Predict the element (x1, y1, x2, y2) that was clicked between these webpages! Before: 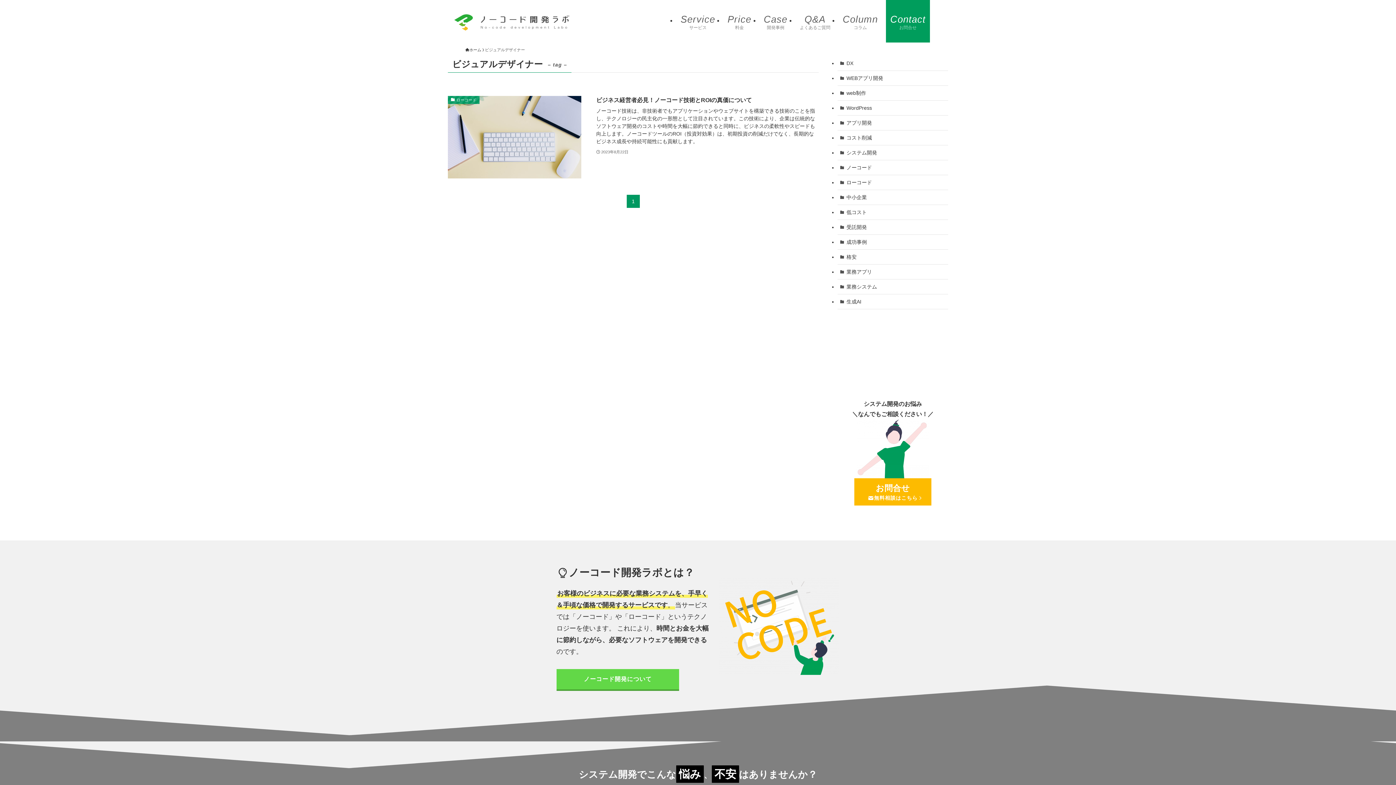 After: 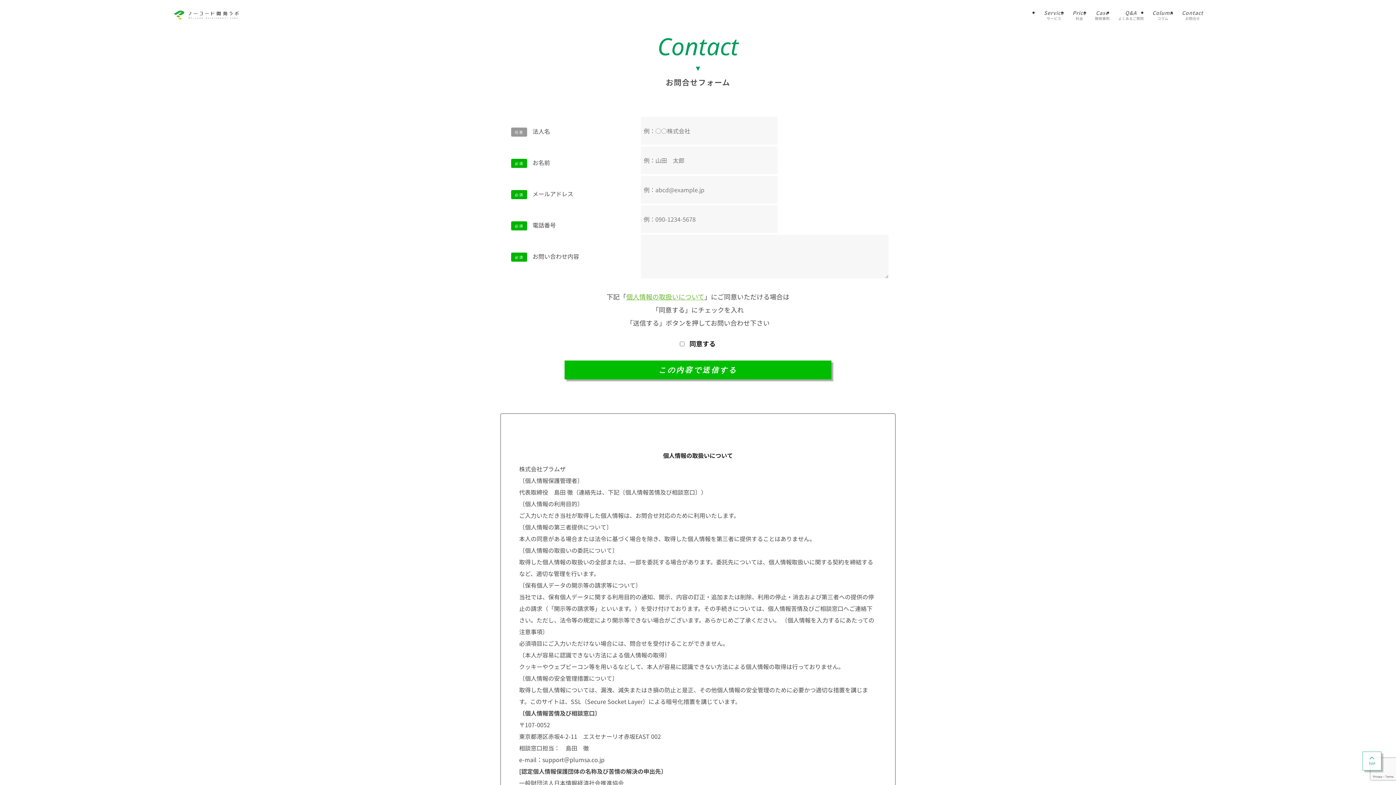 Action: label: お問合せ
　 無料相談はこちら  bbox: (854, 478, 931, 505)